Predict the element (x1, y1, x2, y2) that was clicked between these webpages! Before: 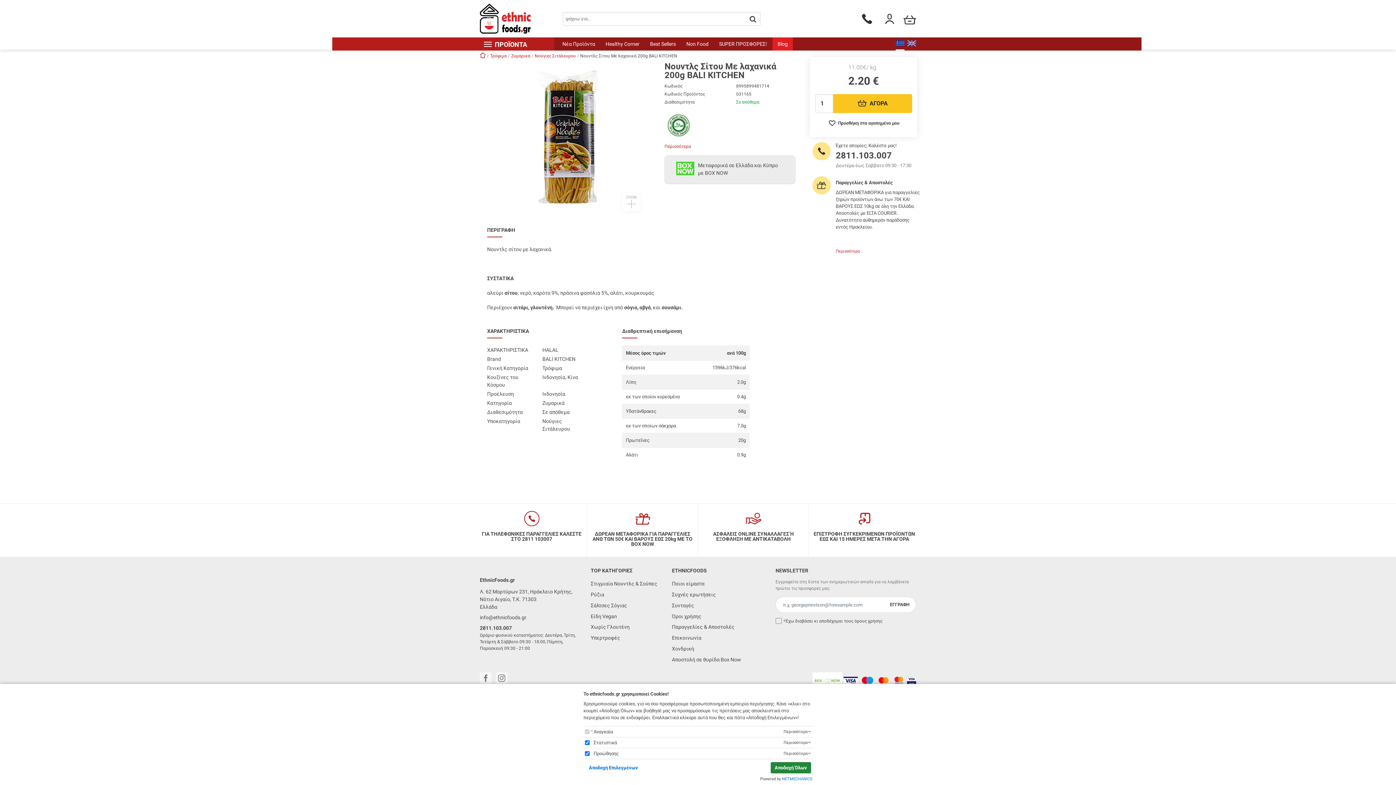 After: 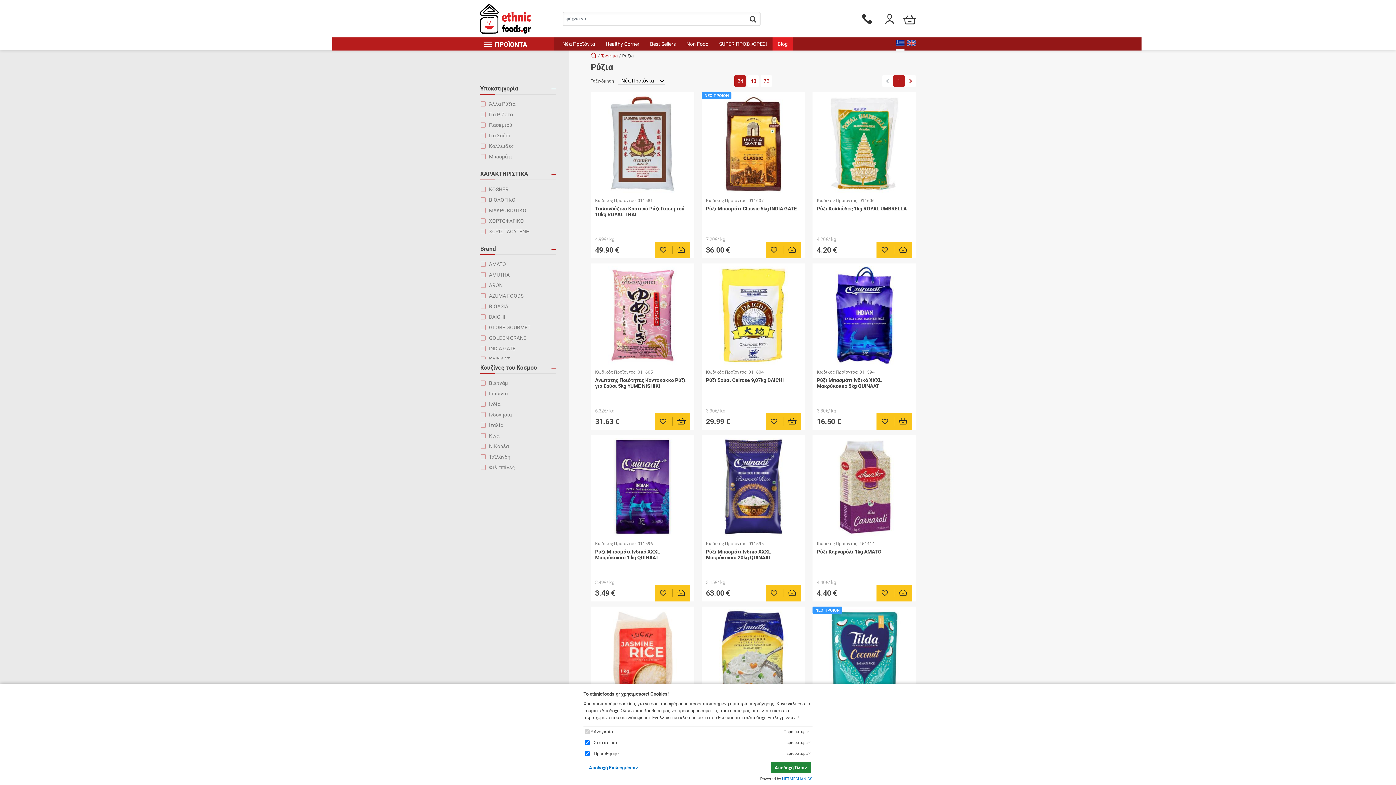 Action: label: Ρύζια bbox: (590, 589, 661, 600)